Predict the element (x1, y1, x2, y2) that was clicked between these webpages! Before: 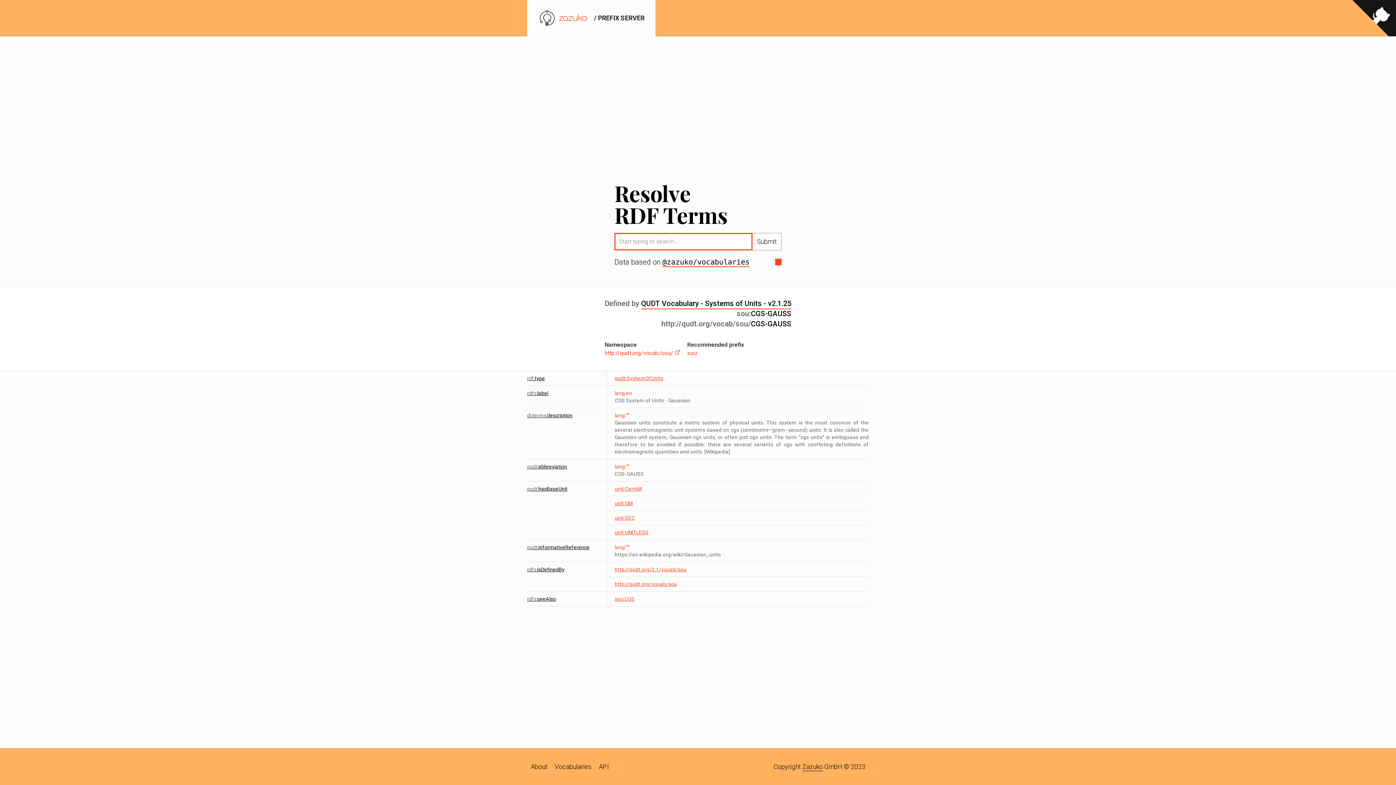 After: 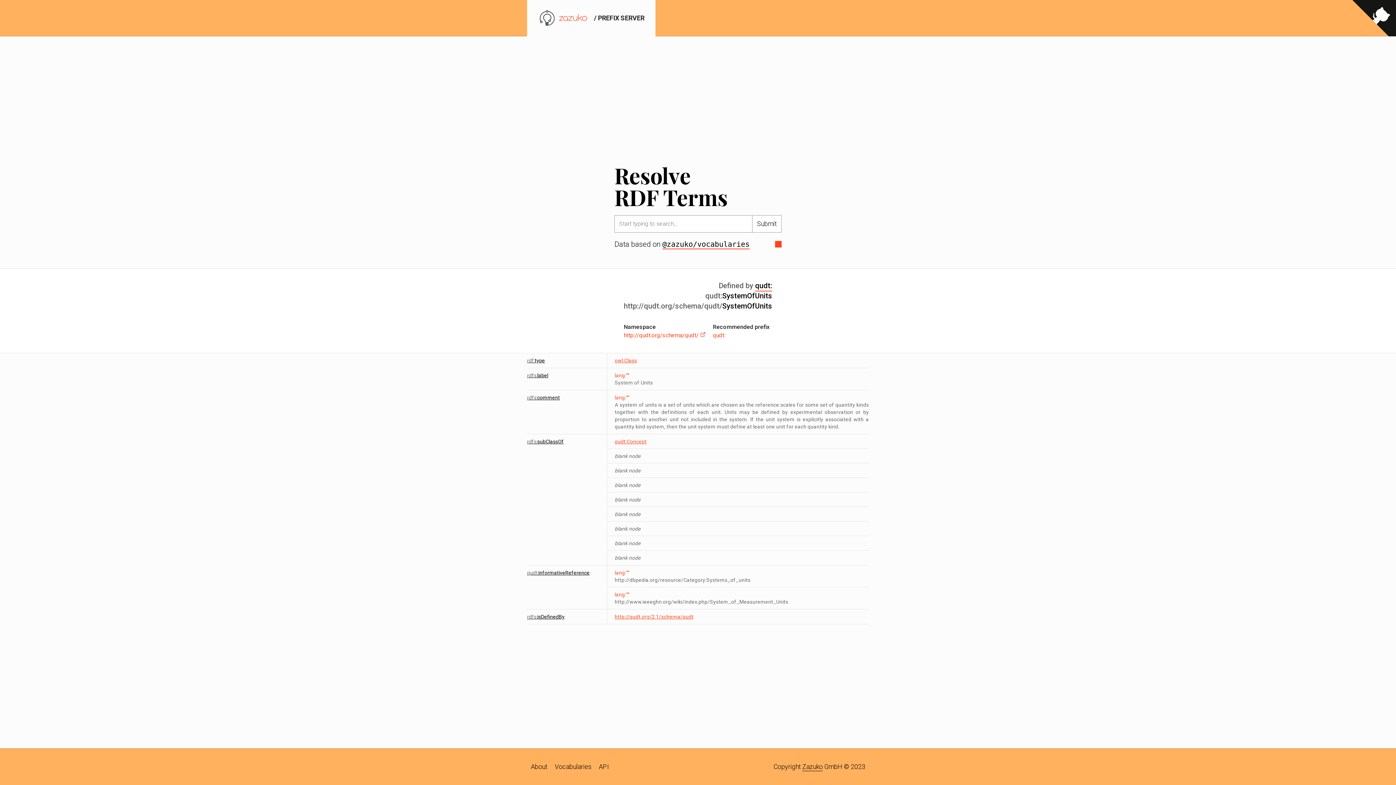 Action: bbox: (614, 375, 663, 381) label: qudt:SystemOfUnits